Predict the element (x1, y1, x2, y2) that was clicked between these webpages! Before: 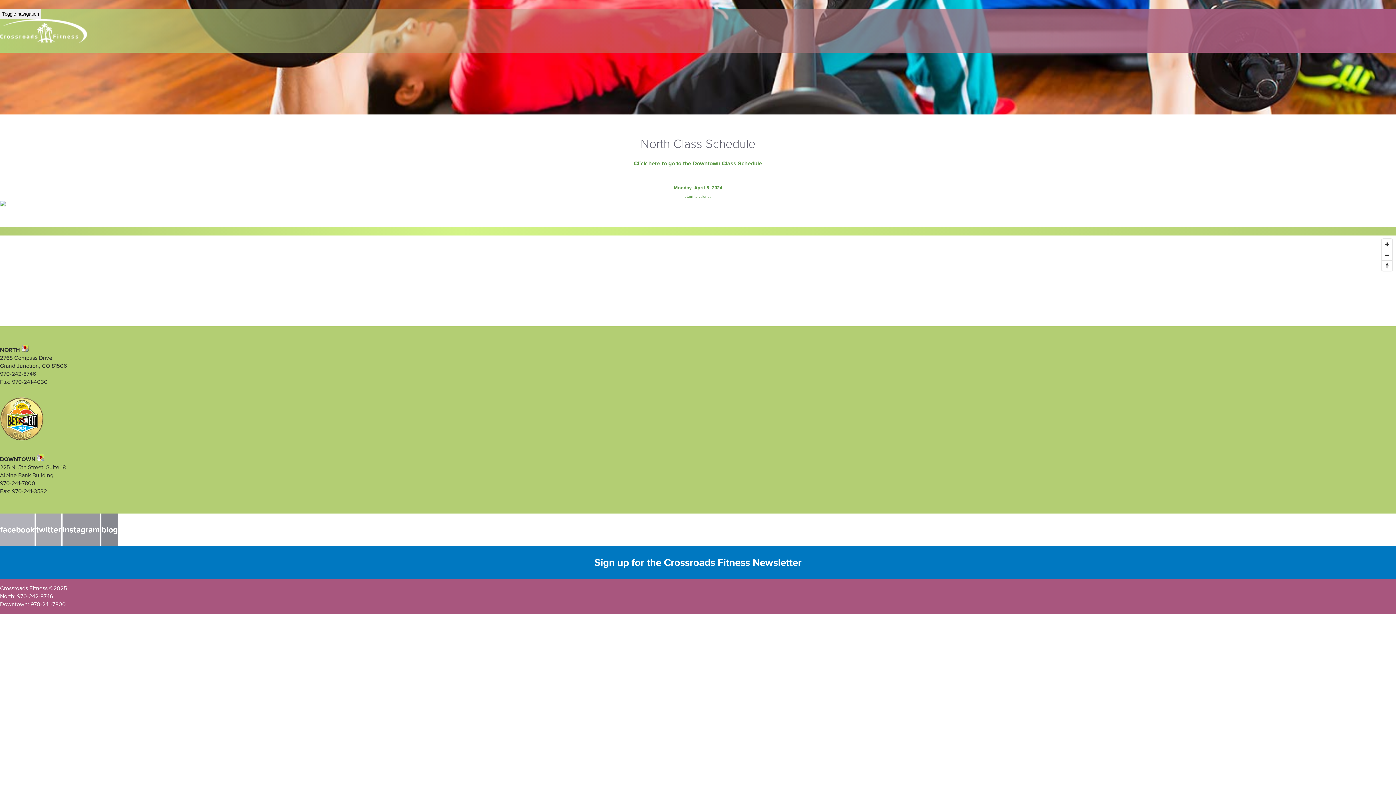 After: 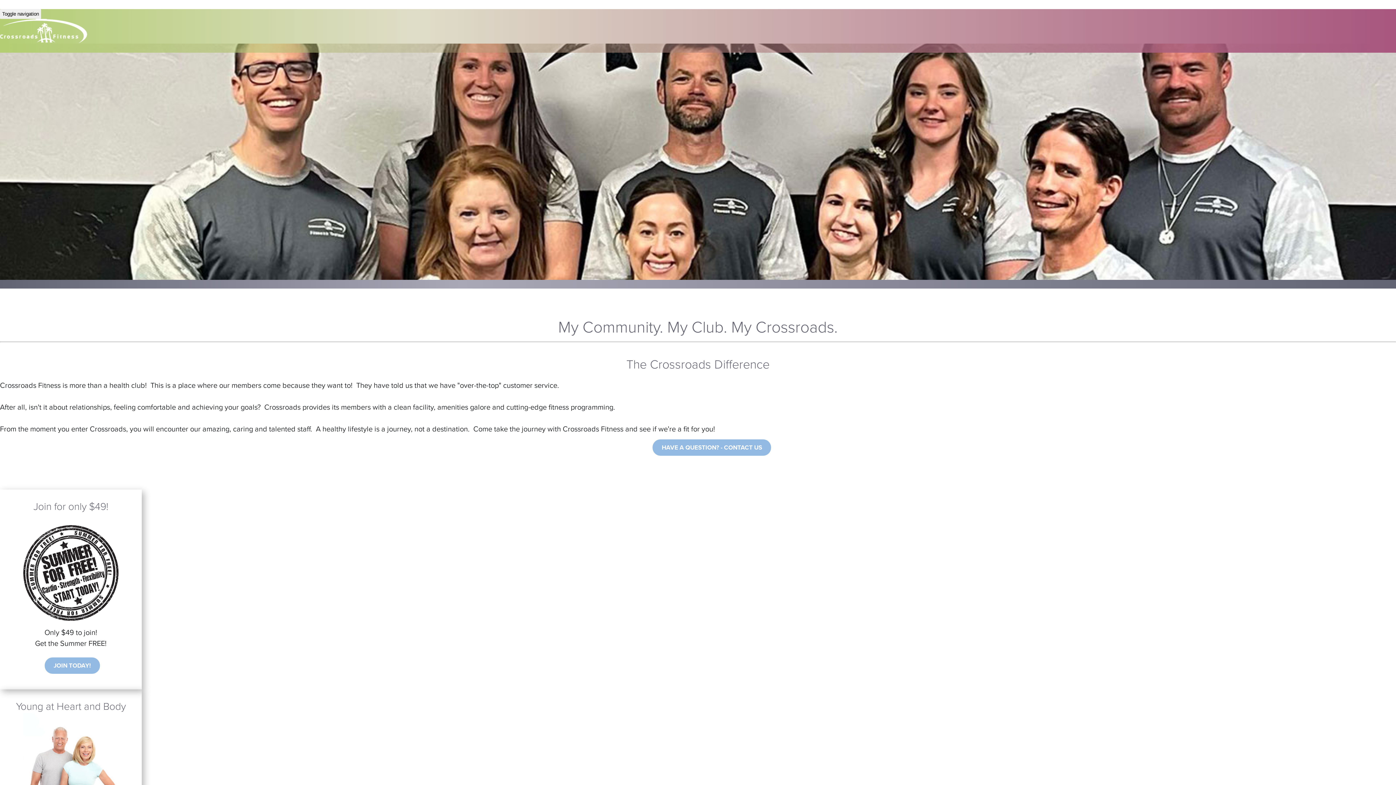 Action: bbox: (0, 18, 113, 45)